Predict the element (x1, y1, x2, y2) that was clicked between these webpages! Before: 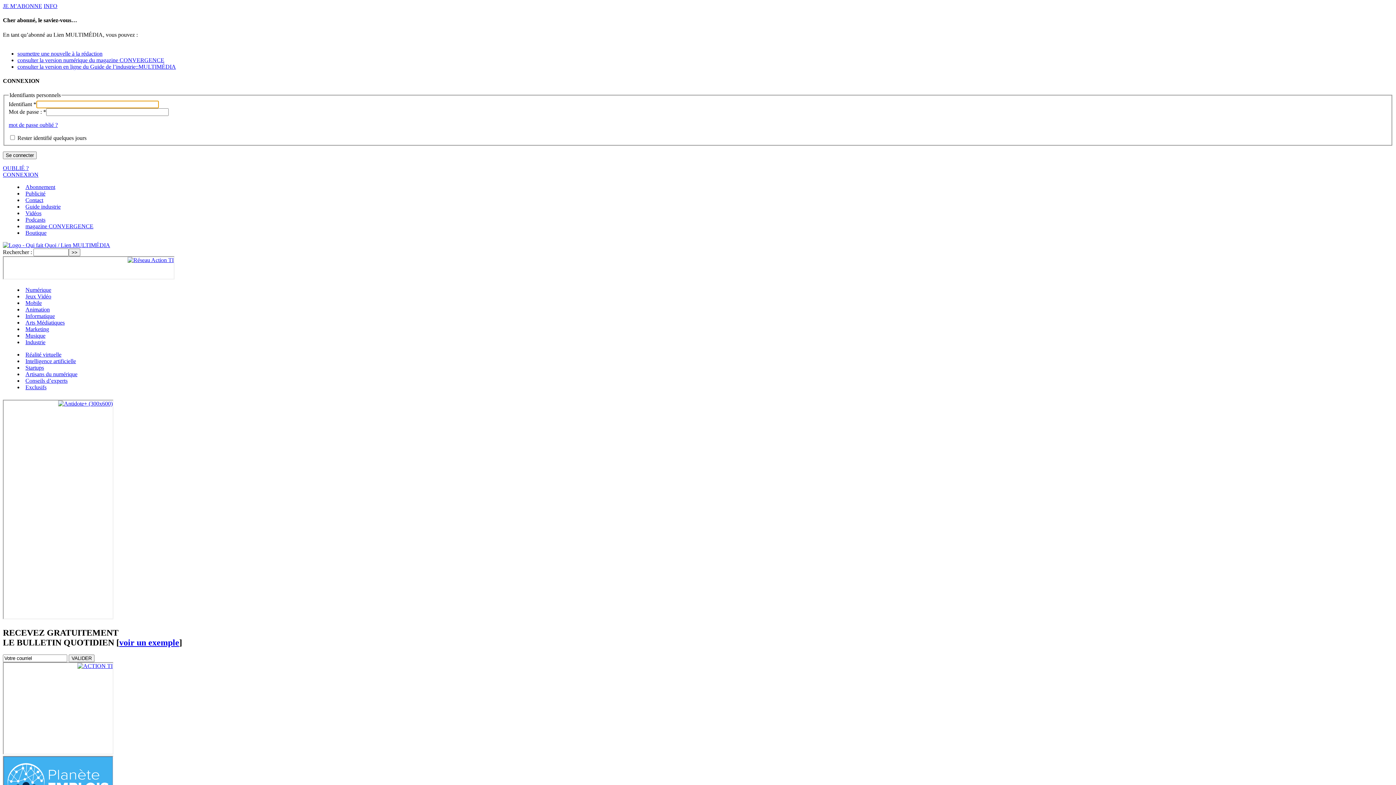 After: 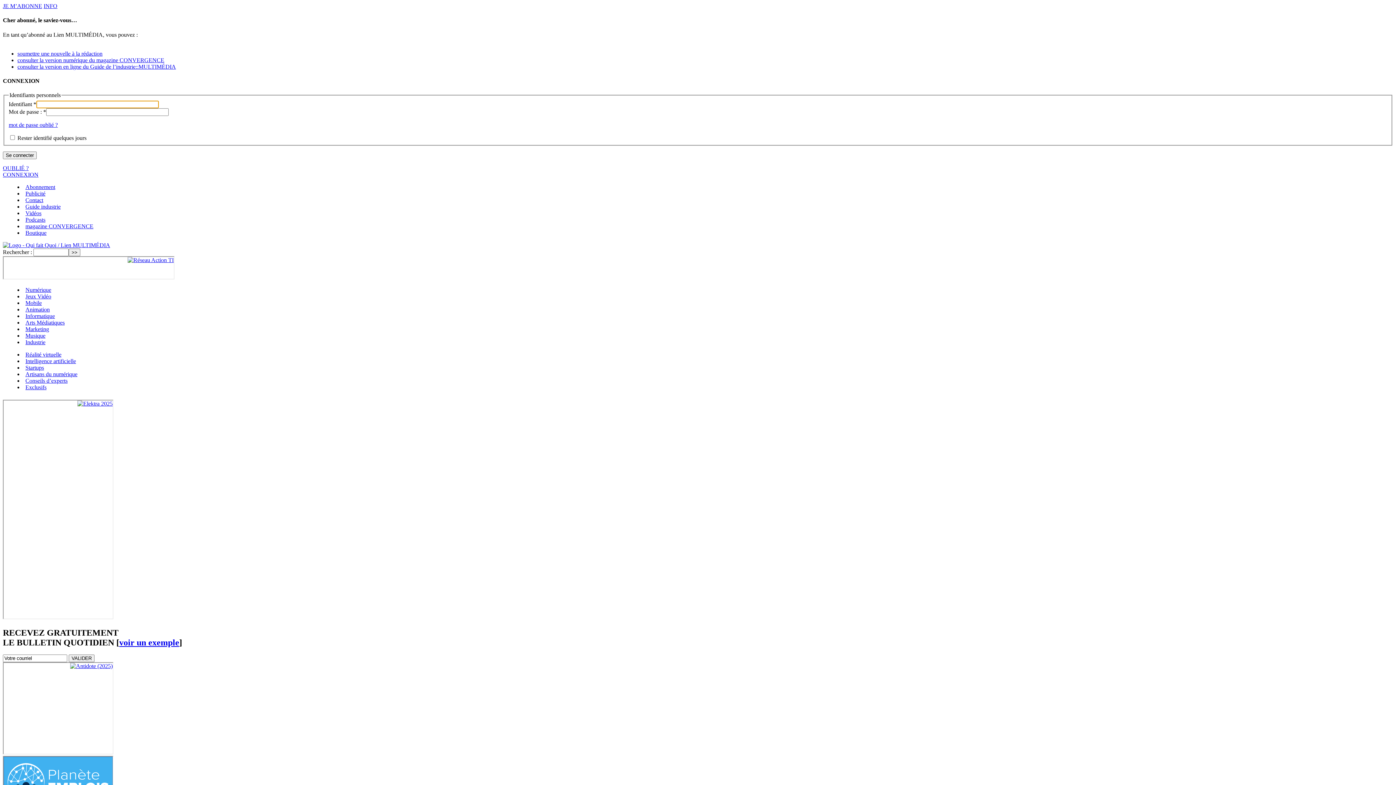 Action: label: INFO bbox: (43, 2, 57, 9)